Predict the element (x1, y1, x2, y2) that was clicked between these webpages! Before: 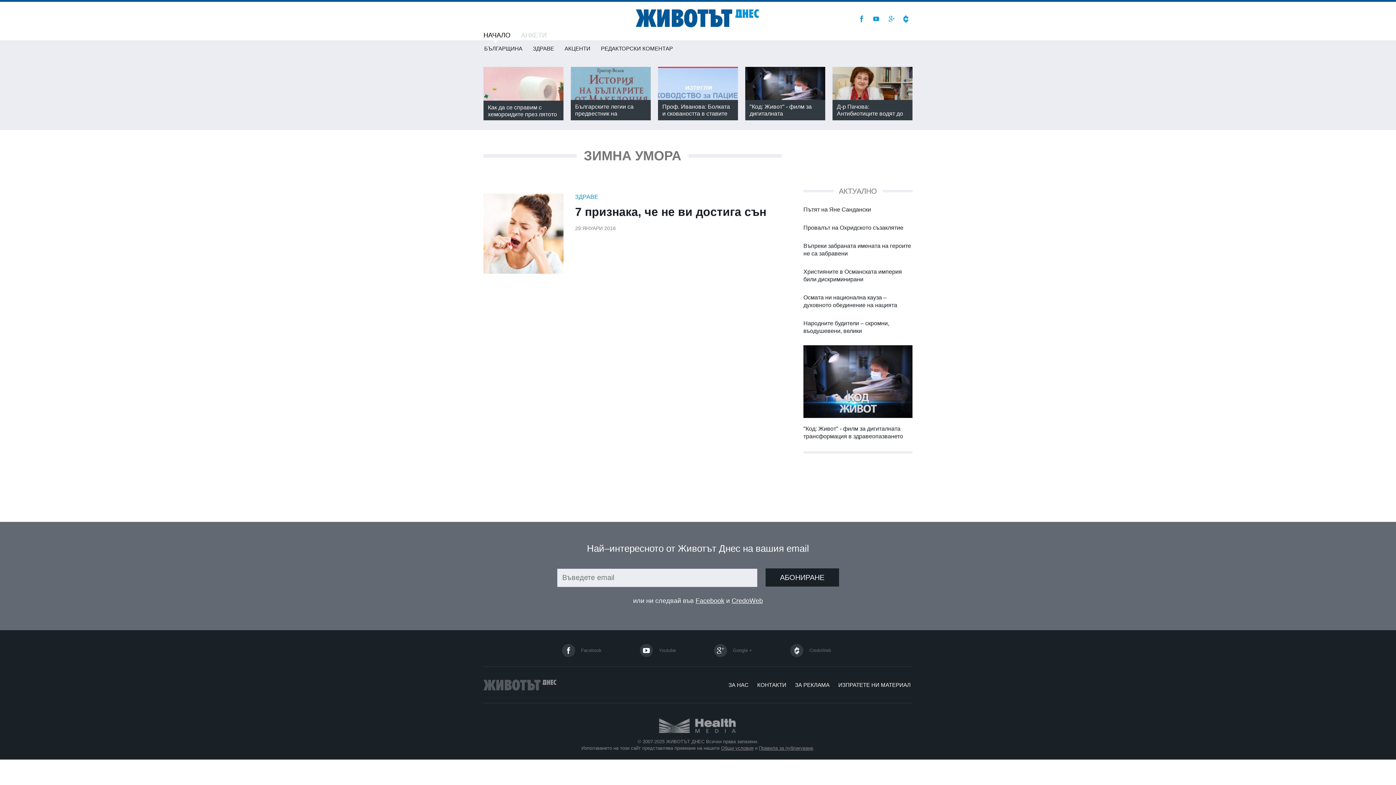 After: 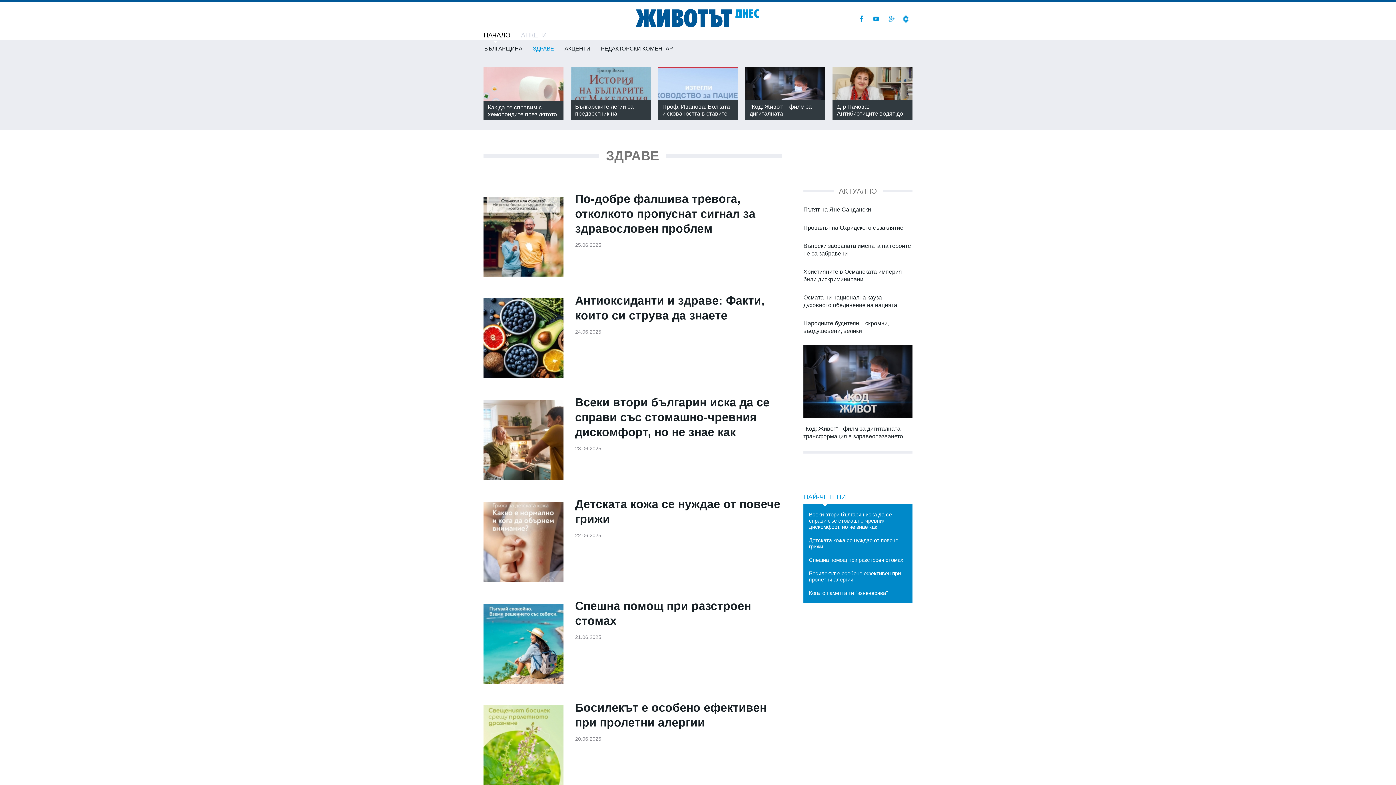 Action: label: ЗДРАВЕ bbox: (575, 193, 598, 200)